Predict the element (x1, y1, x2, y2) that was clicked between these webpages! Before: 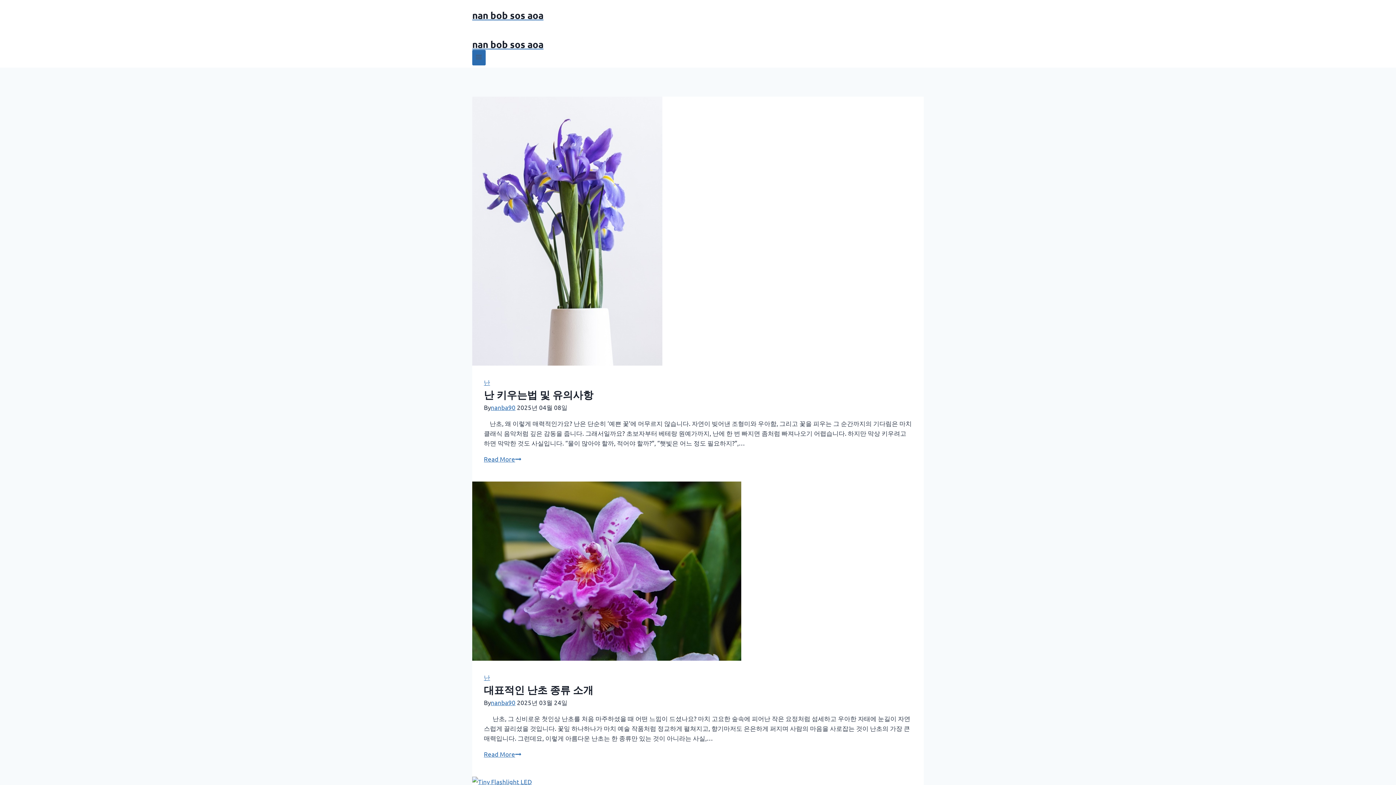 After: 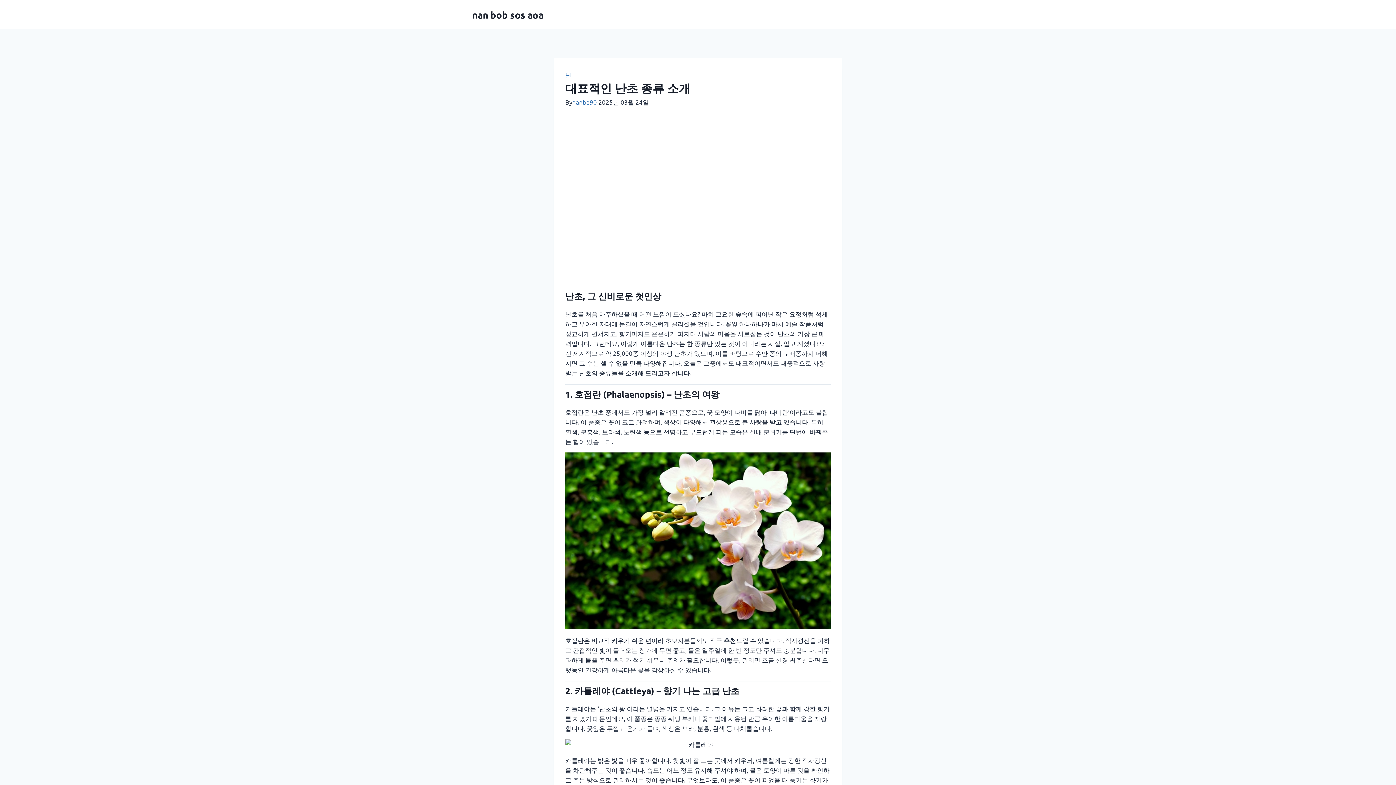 Action: bbox: (472, 481, 924, 661)